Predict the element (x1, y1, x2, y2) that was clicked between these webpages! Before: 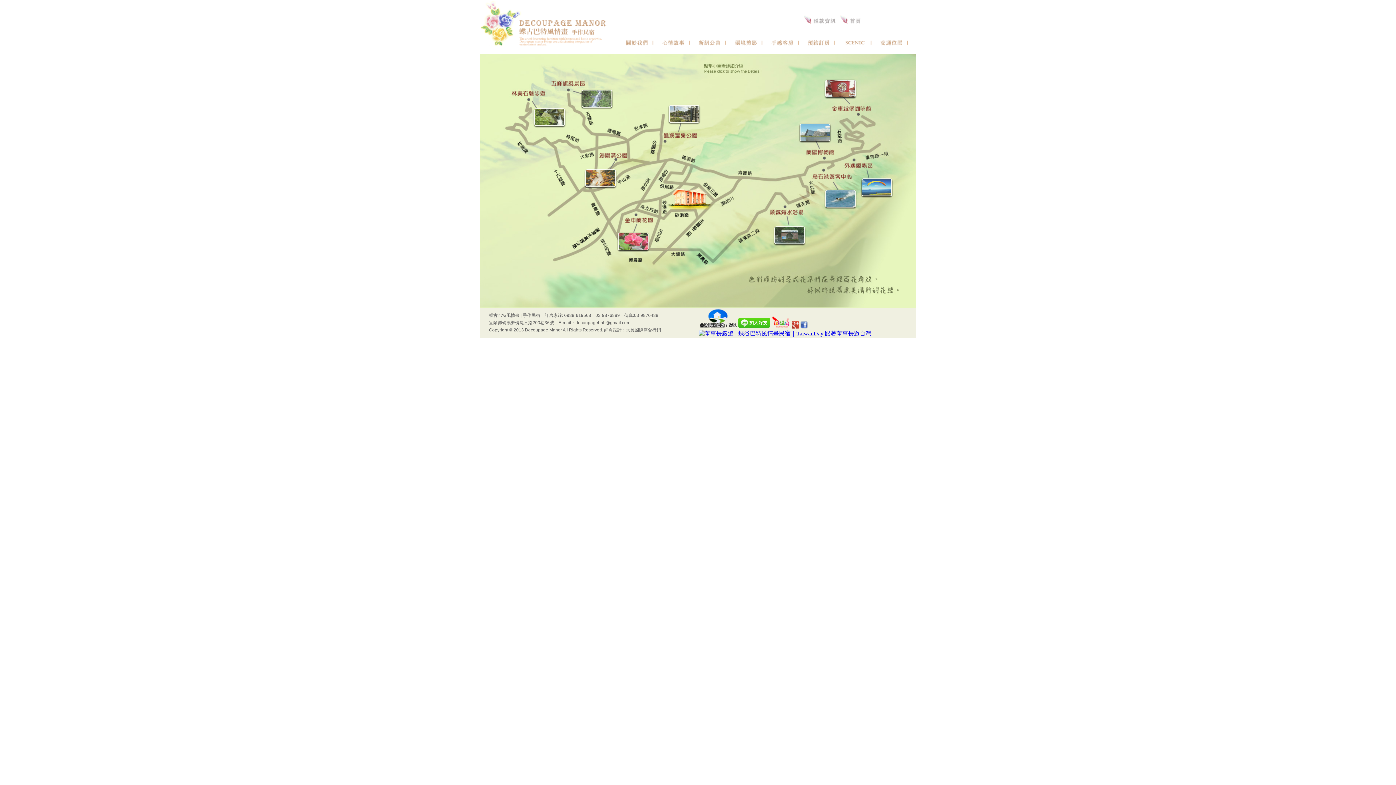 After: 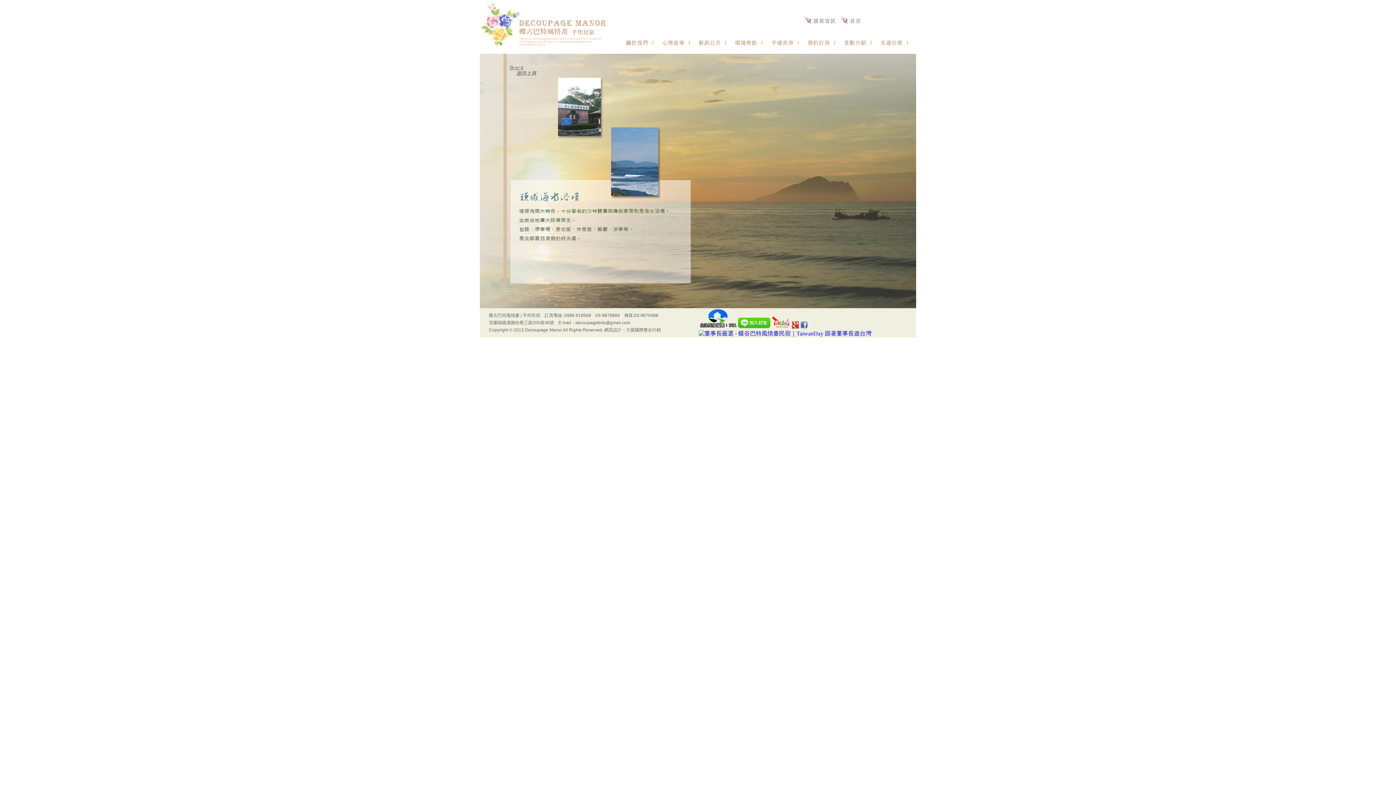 Action: bbox: (774, 239, 805, 245)